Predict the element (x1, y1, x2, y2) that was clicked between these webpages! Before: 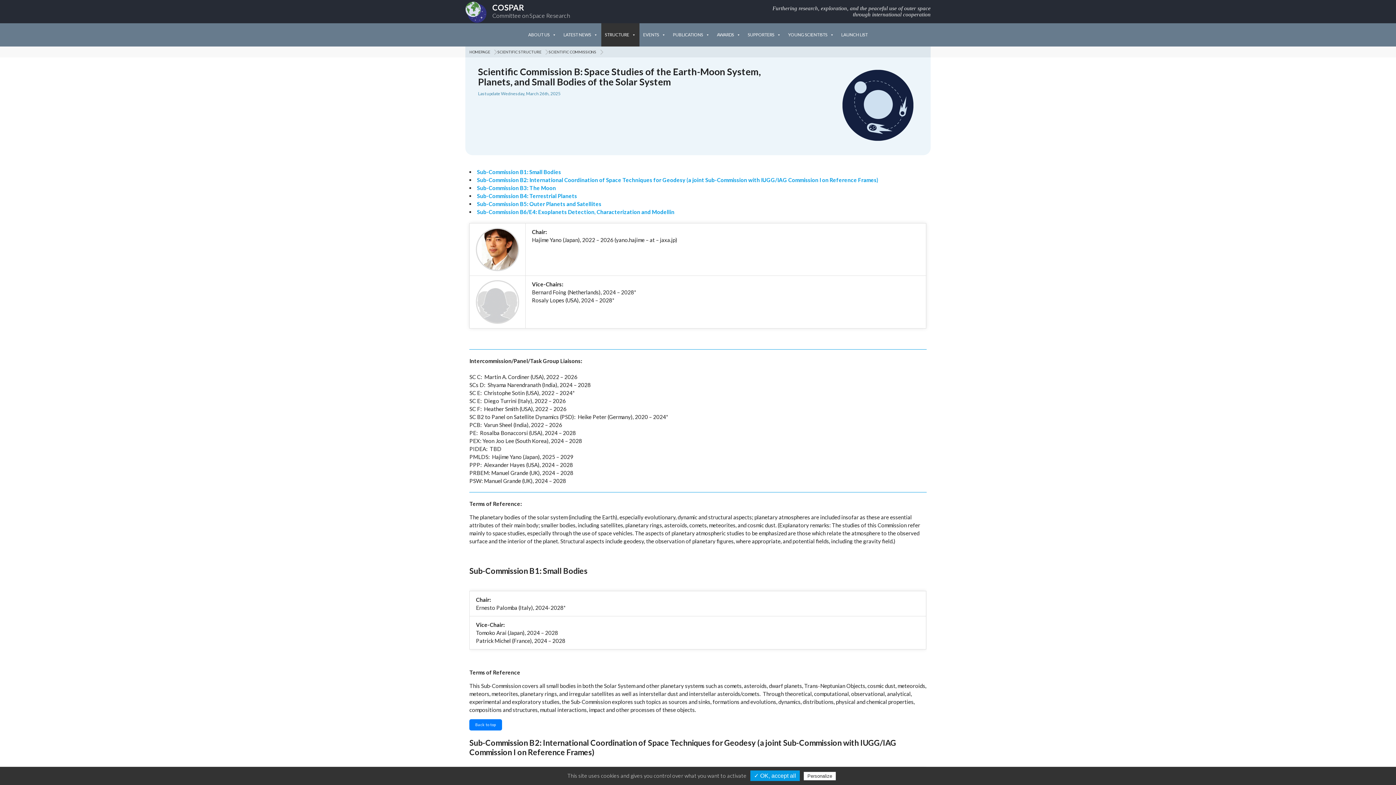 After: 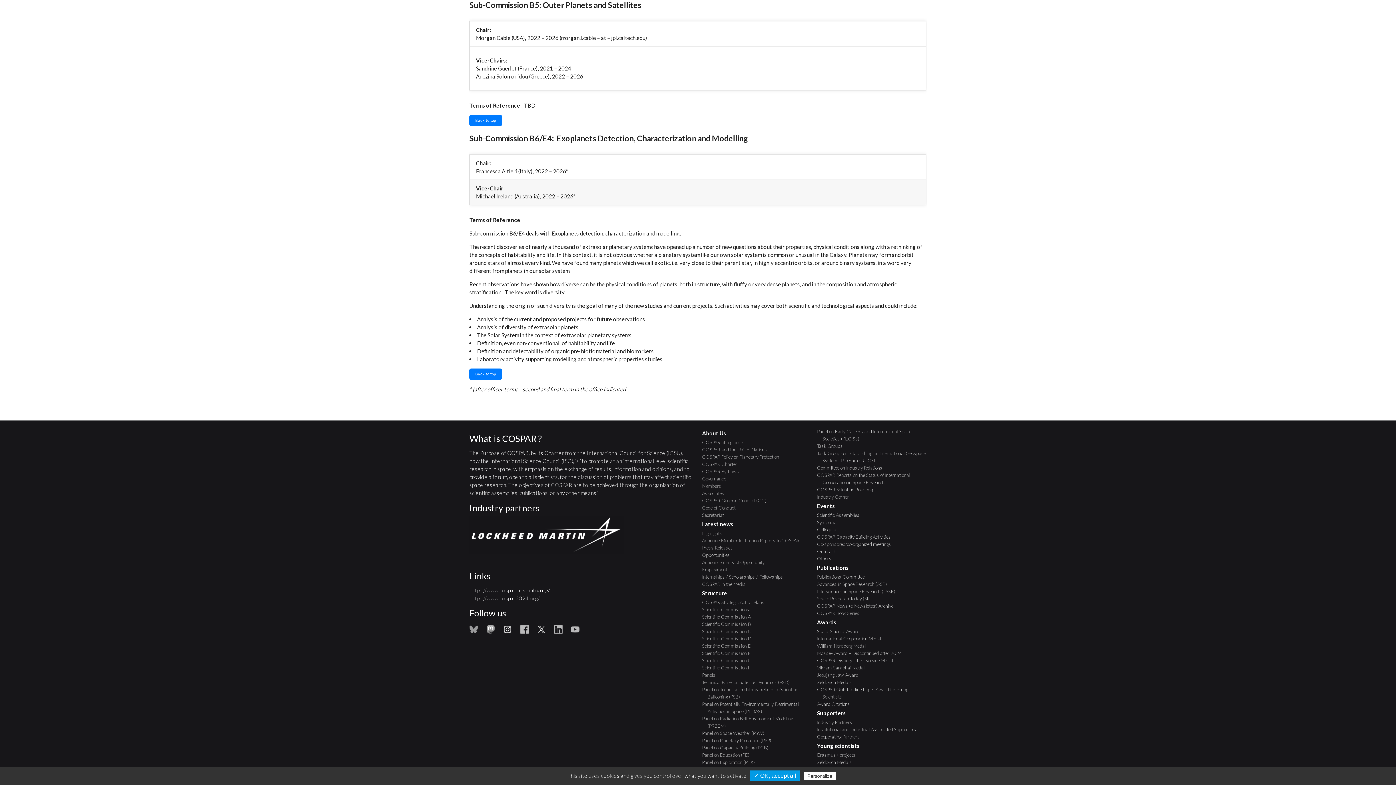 Action: bbox: (477, 200, 601, 207) label: Sub-Commission B5: Outer Planets and Satellites